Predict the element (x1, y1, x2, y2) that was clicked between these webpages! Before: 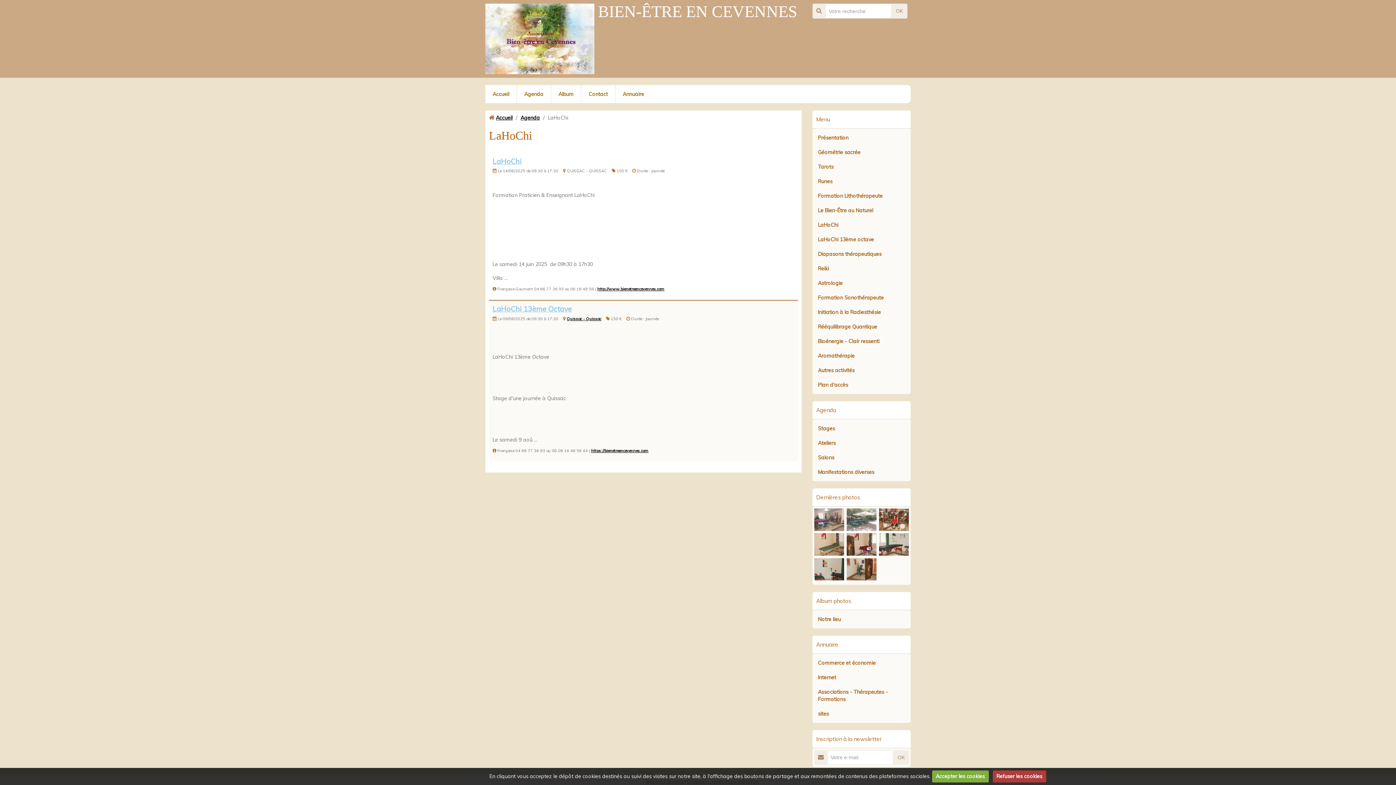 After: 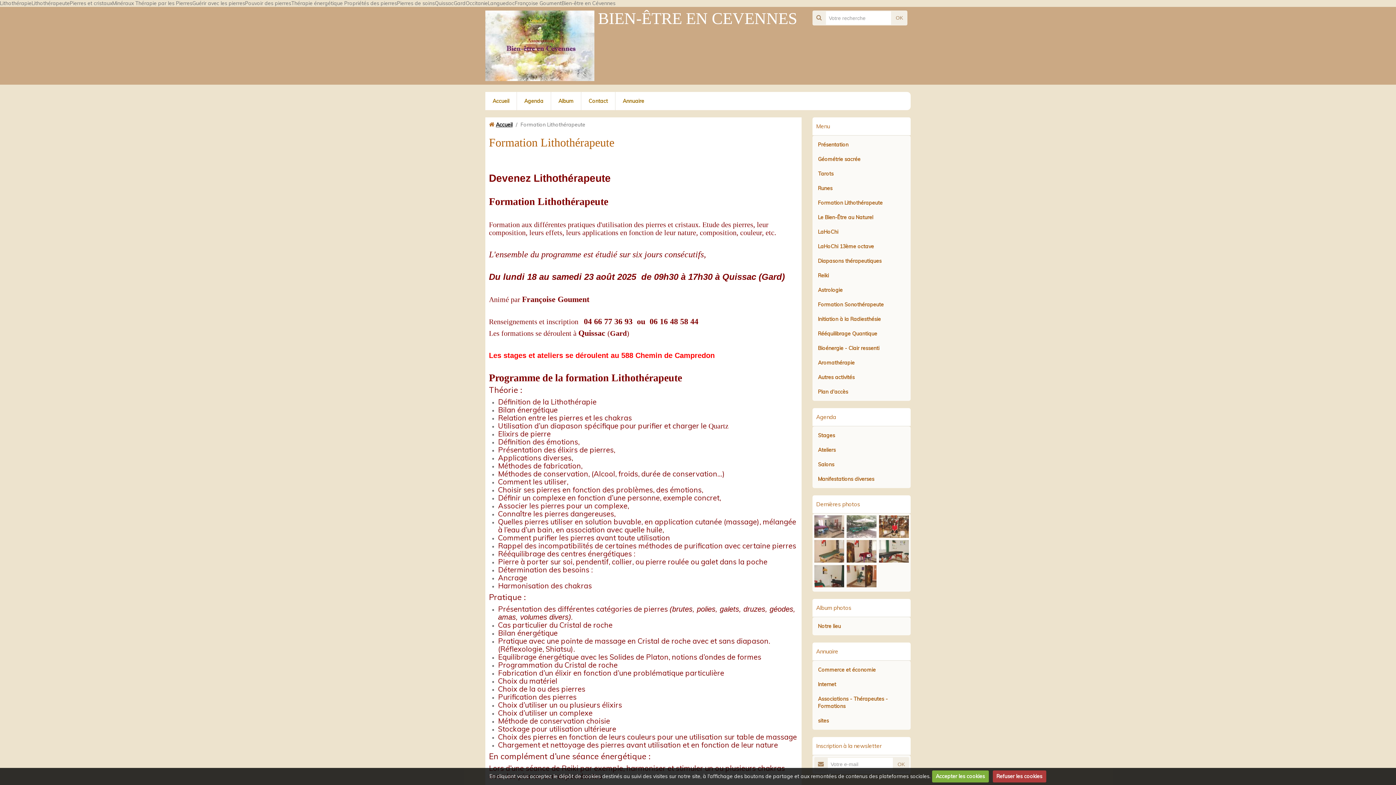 Action: label: Formation Lithothérapeute bbox: (814, 188, 909, 203)